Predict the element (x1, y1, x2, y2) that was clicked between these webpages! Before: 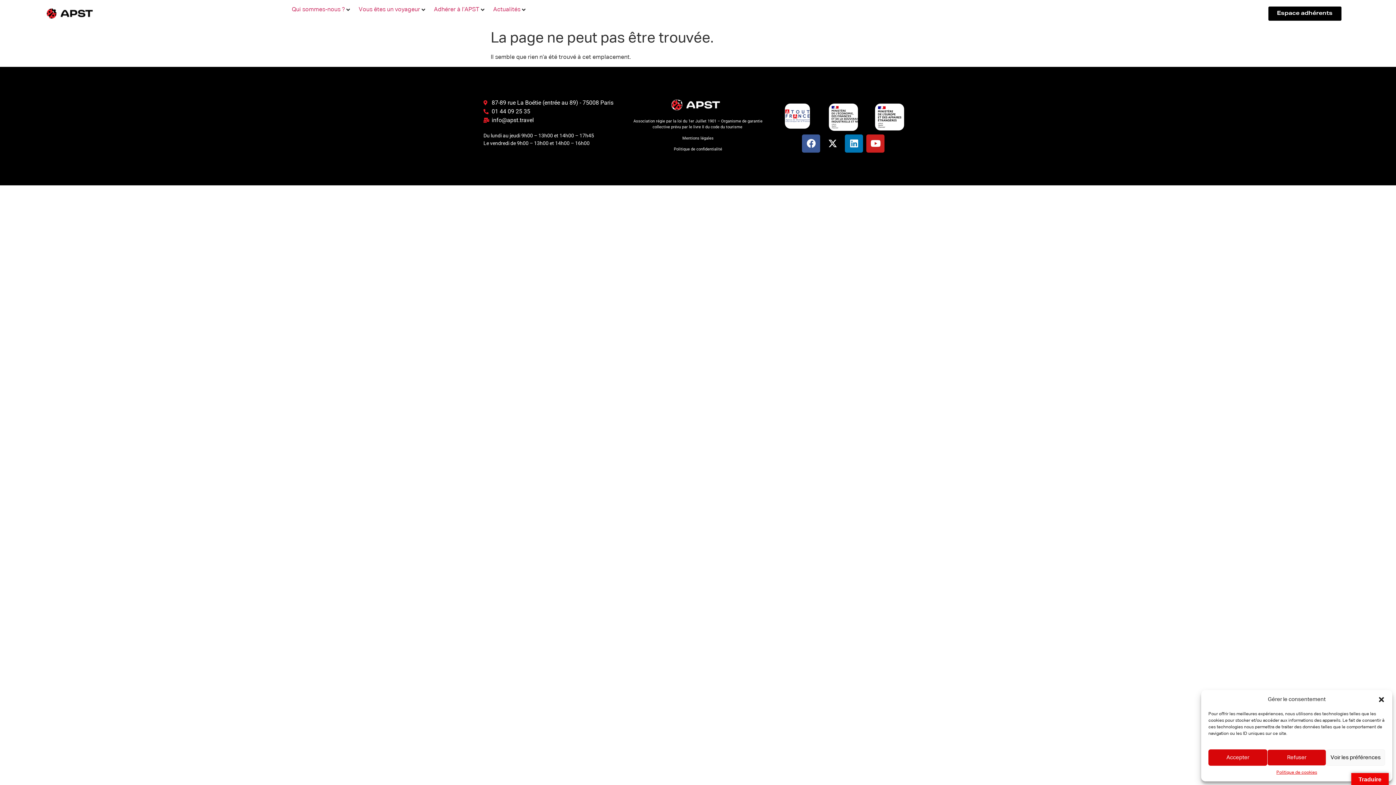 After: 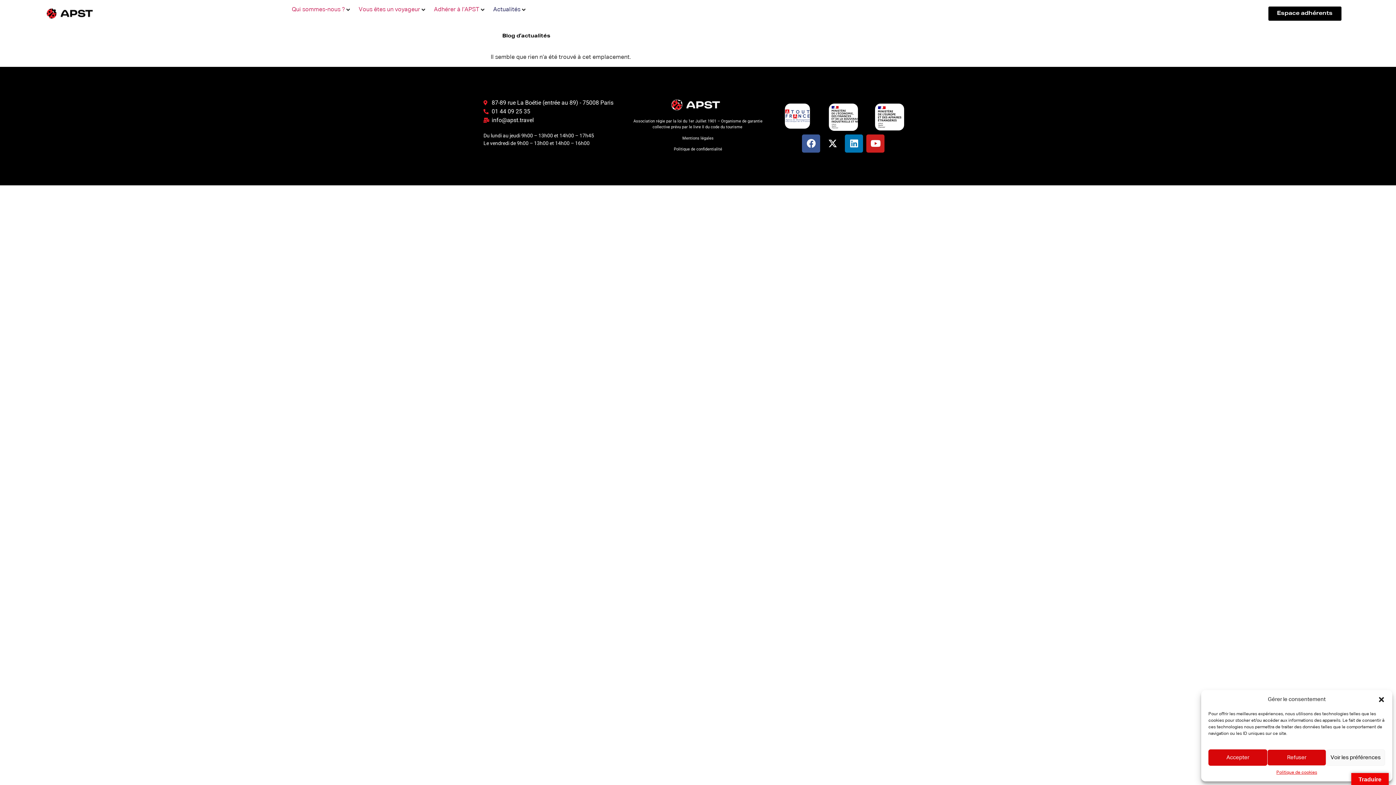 Action: label: Actualités bbox: (493, 5, 520, 14)